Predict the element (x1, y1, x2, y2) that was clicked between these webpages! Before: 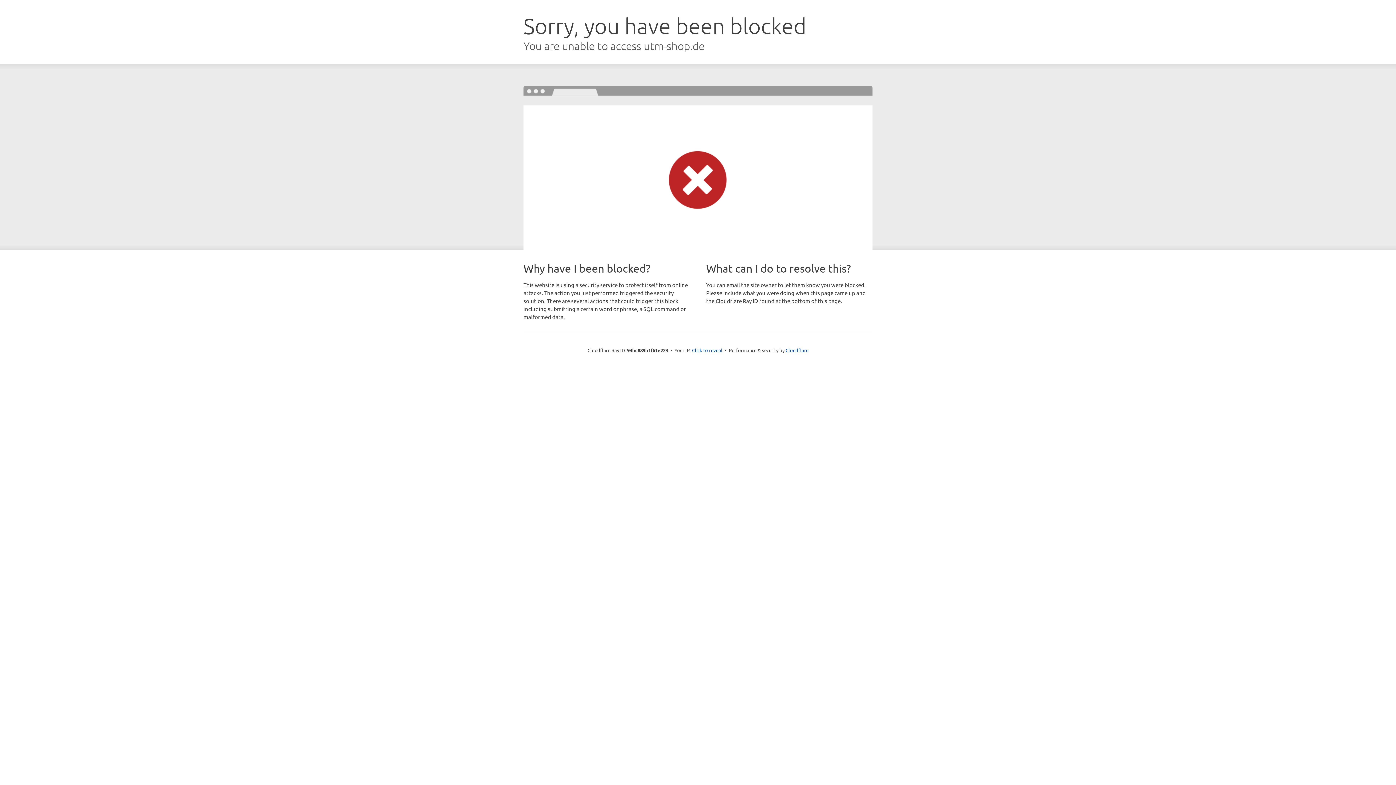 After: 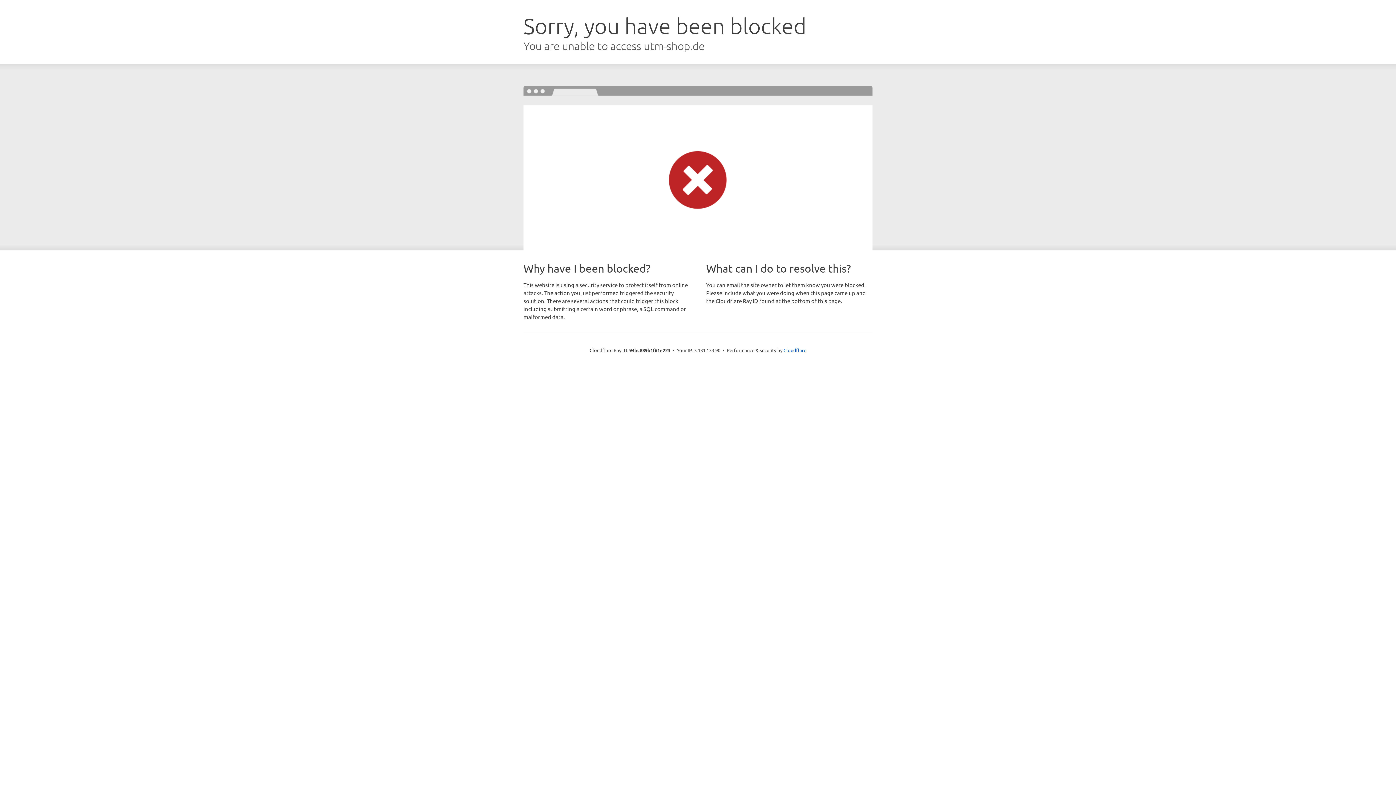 Action: bbox: (692, 346, 722, 353) label: Click to reveal